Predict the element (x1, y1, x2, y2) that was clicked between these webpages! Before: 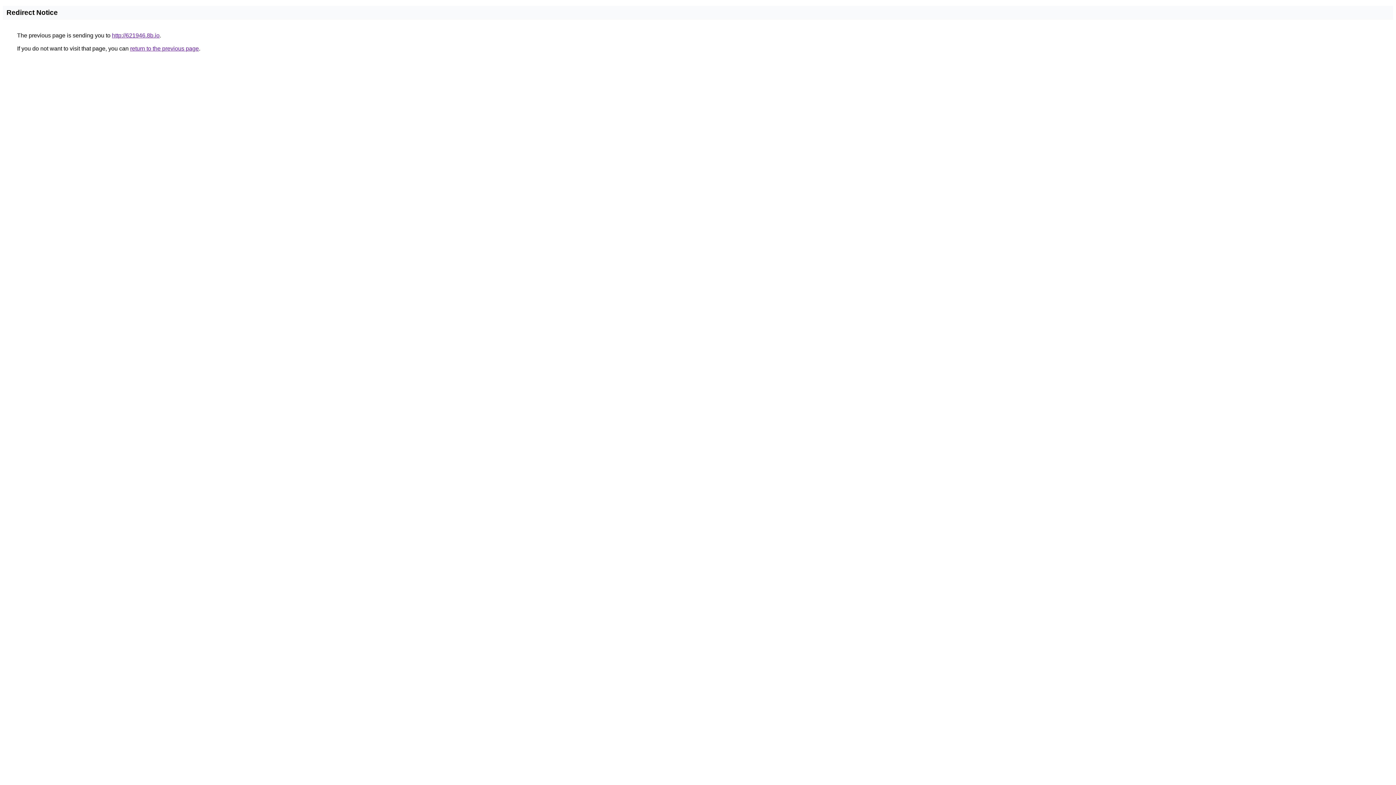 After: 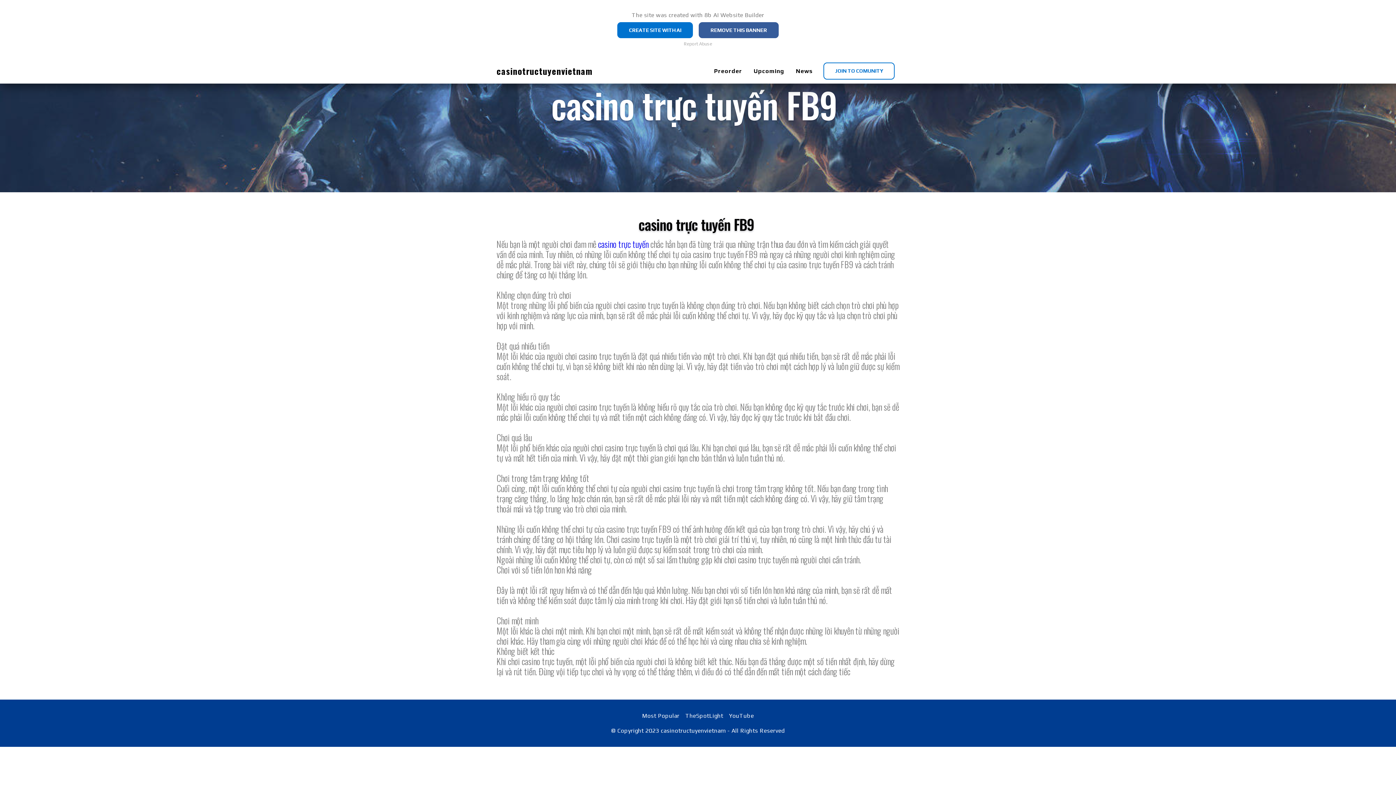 Action: label: http://621946.8b.io bbox: (112, 32, 159, 38)